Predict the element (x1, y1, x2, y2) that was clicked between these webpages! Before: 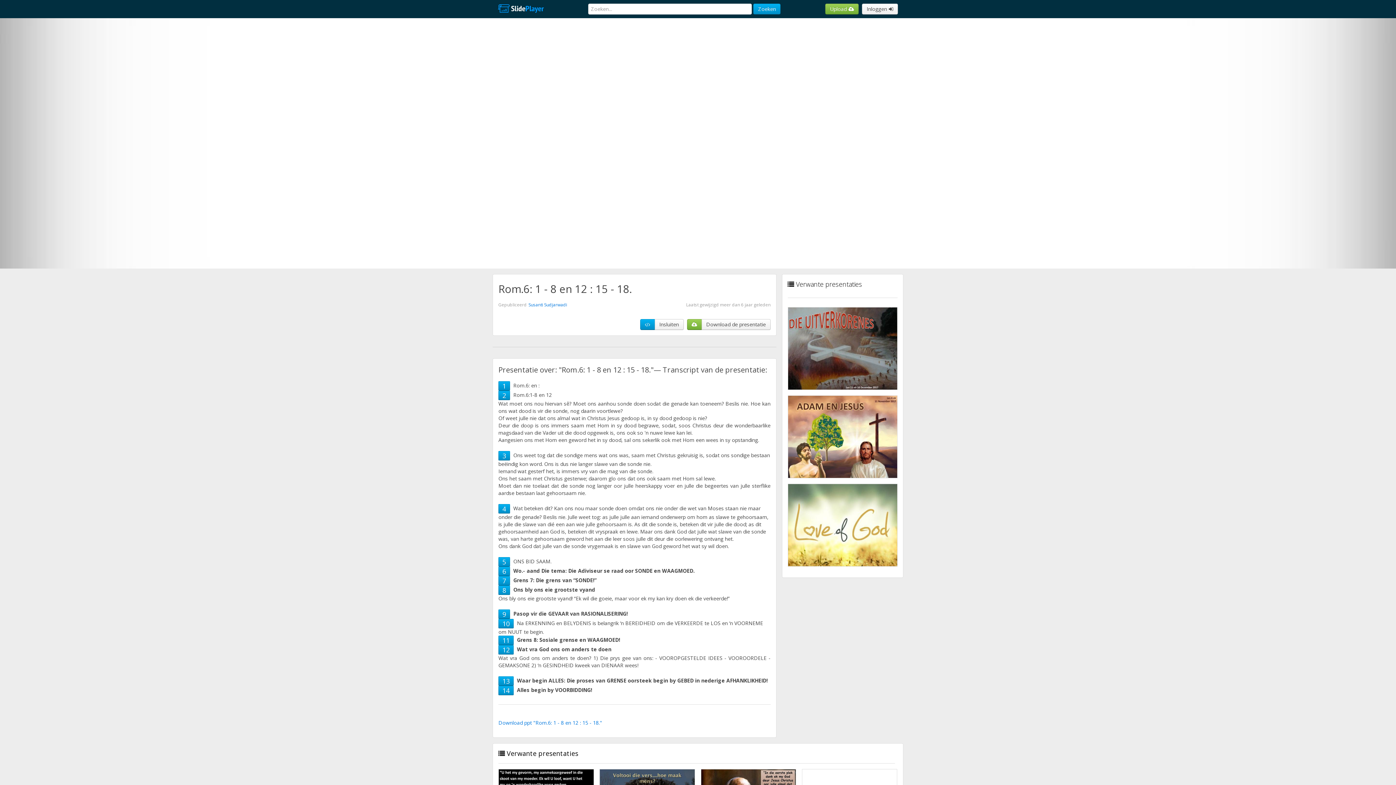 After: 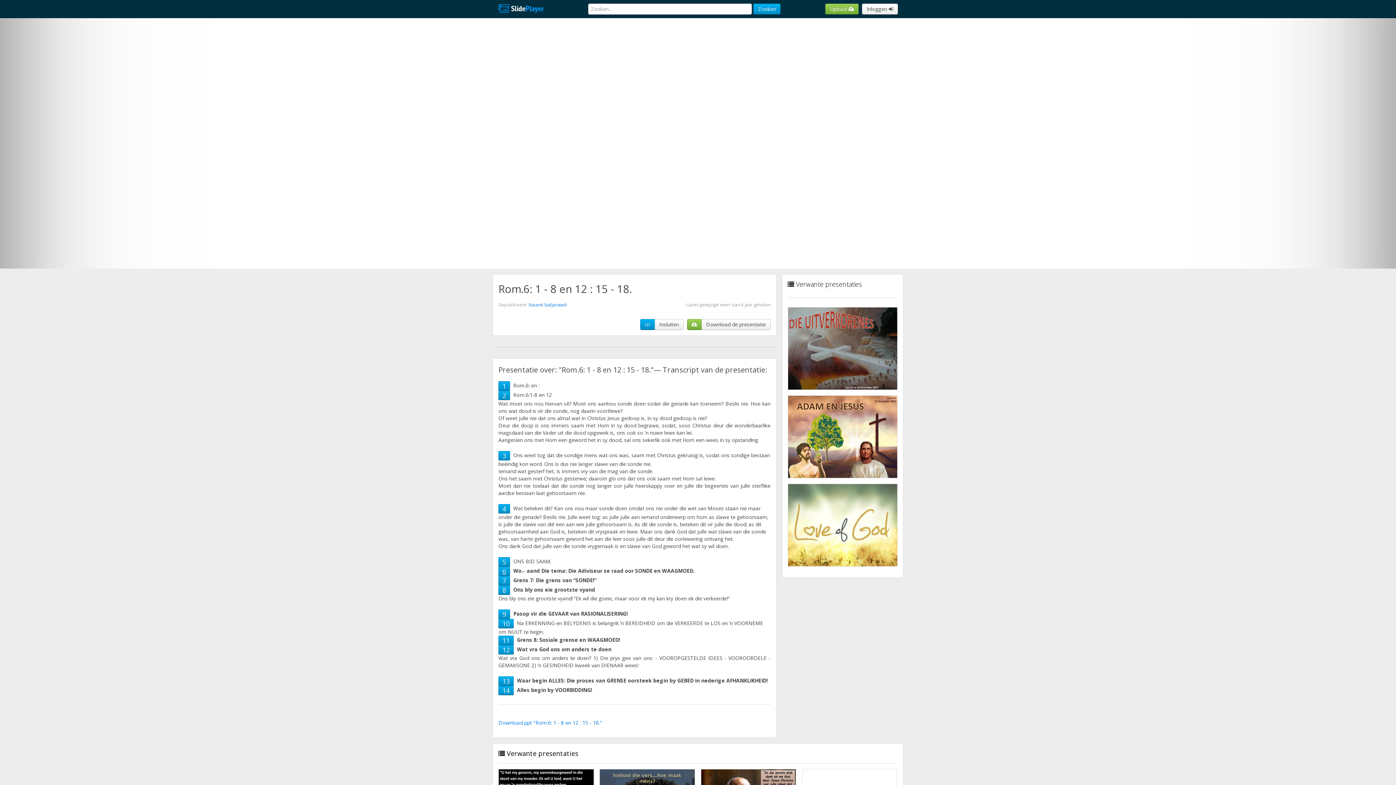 Action: label: 6 bbox: (502, 567, 506, 576)